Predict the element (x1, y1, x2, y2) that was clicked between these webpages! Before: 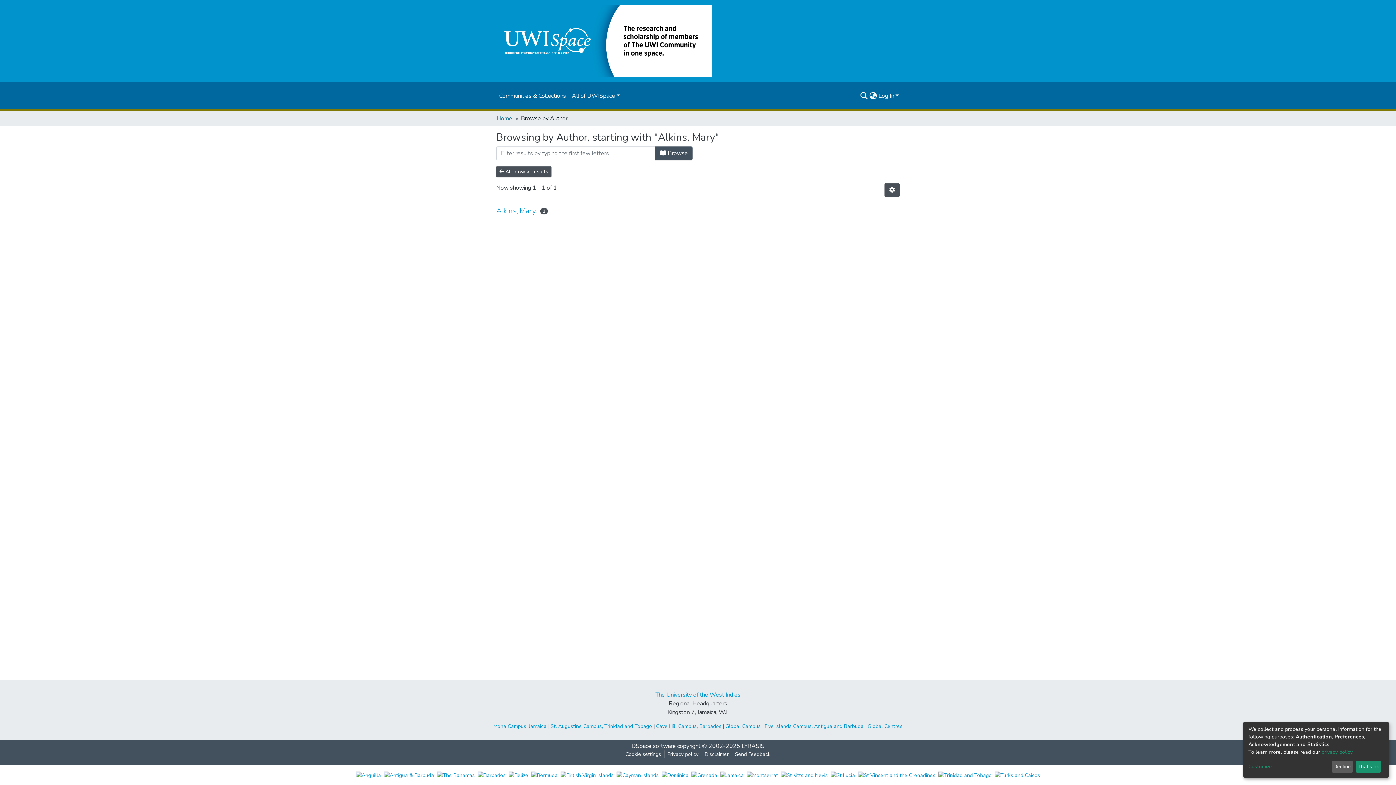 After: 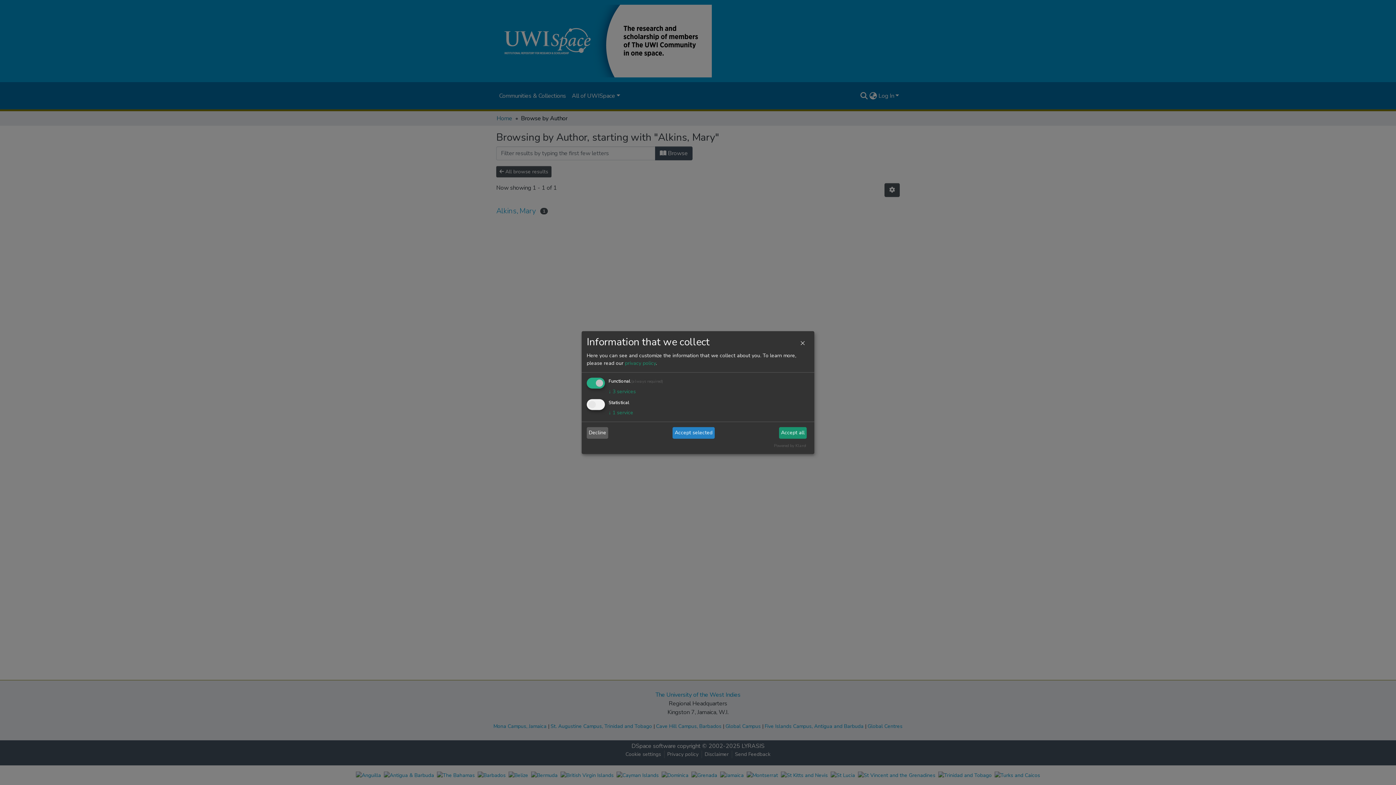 Action: bbox: (1248, 763, 1329, 771) label: Customize